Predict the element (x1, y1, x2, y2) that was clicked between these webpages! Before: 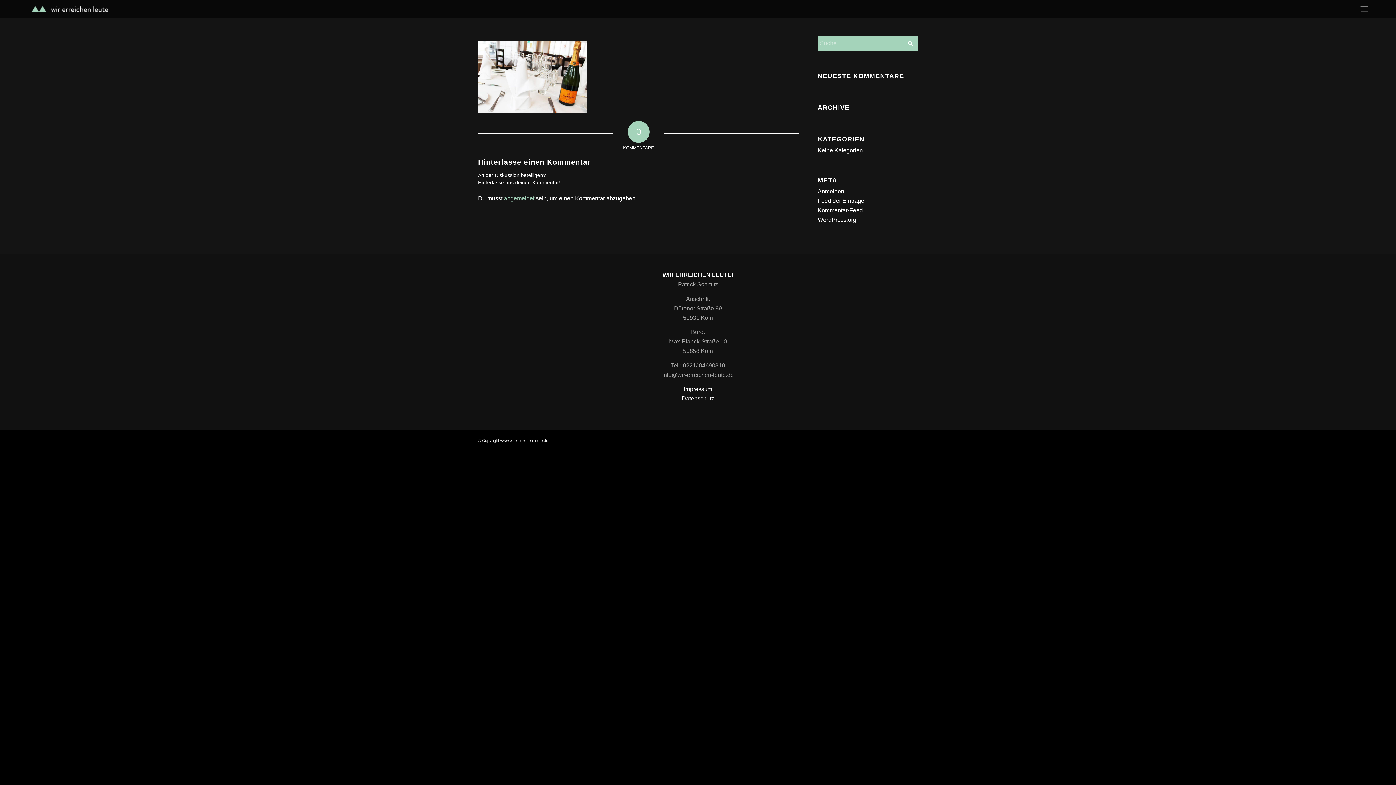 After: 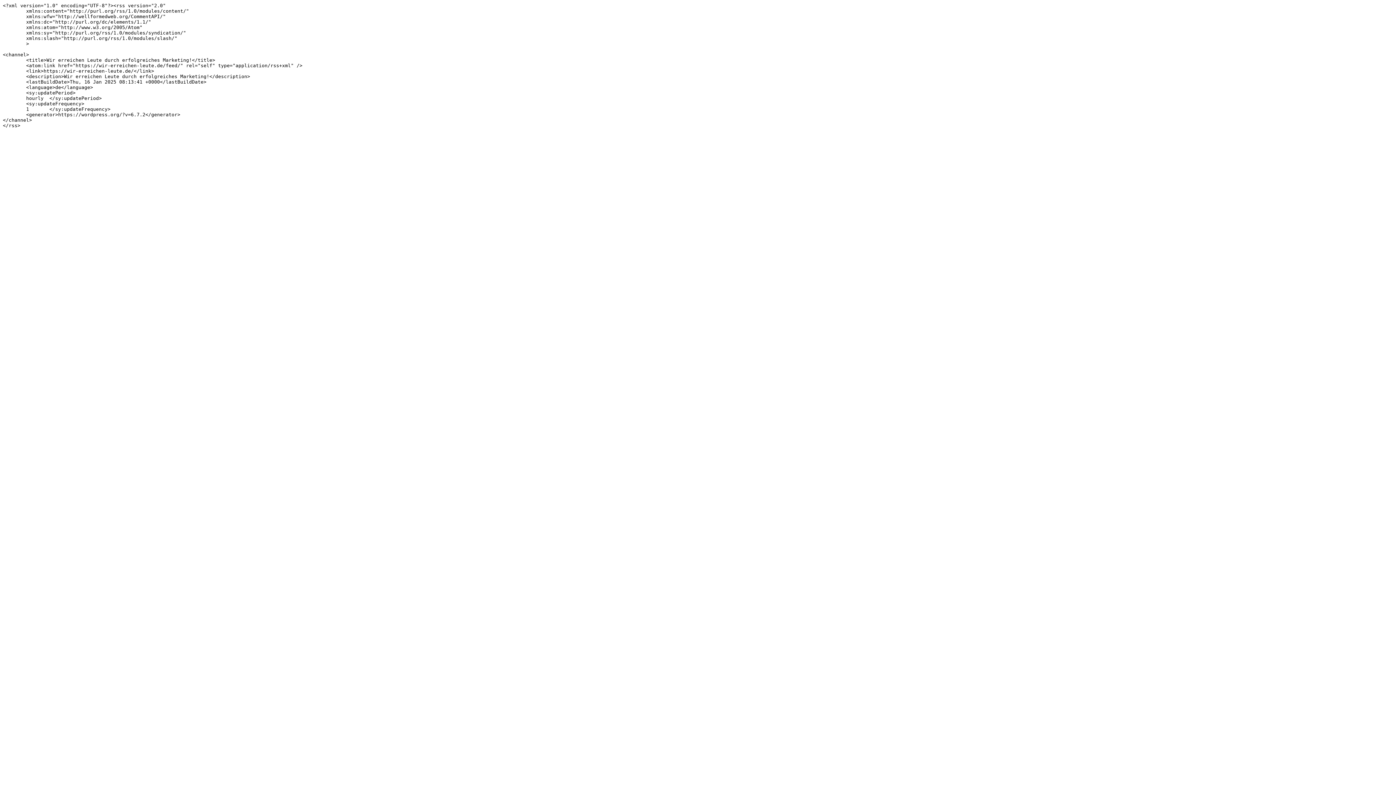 Action: label: Feed der Einträge bbox: (817, 197, 864, 204)